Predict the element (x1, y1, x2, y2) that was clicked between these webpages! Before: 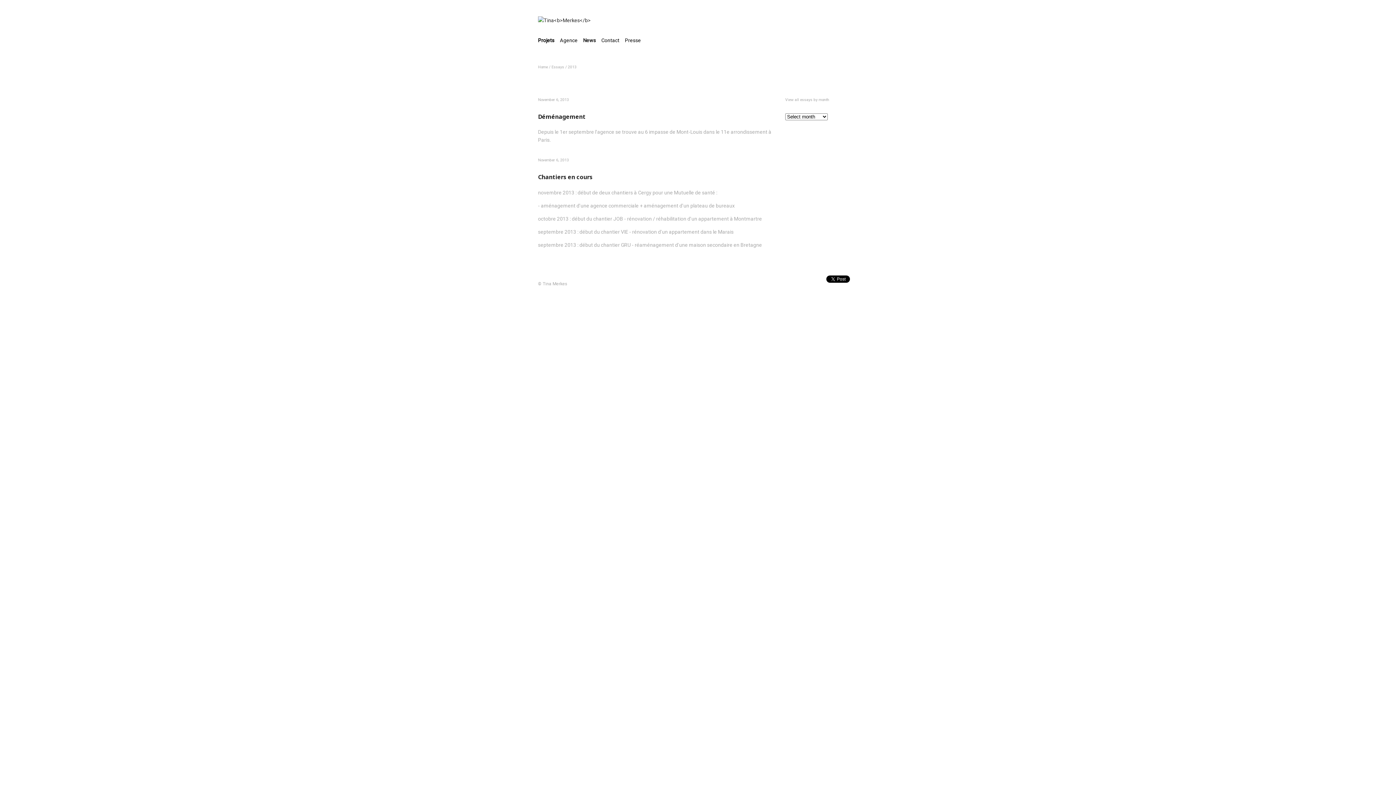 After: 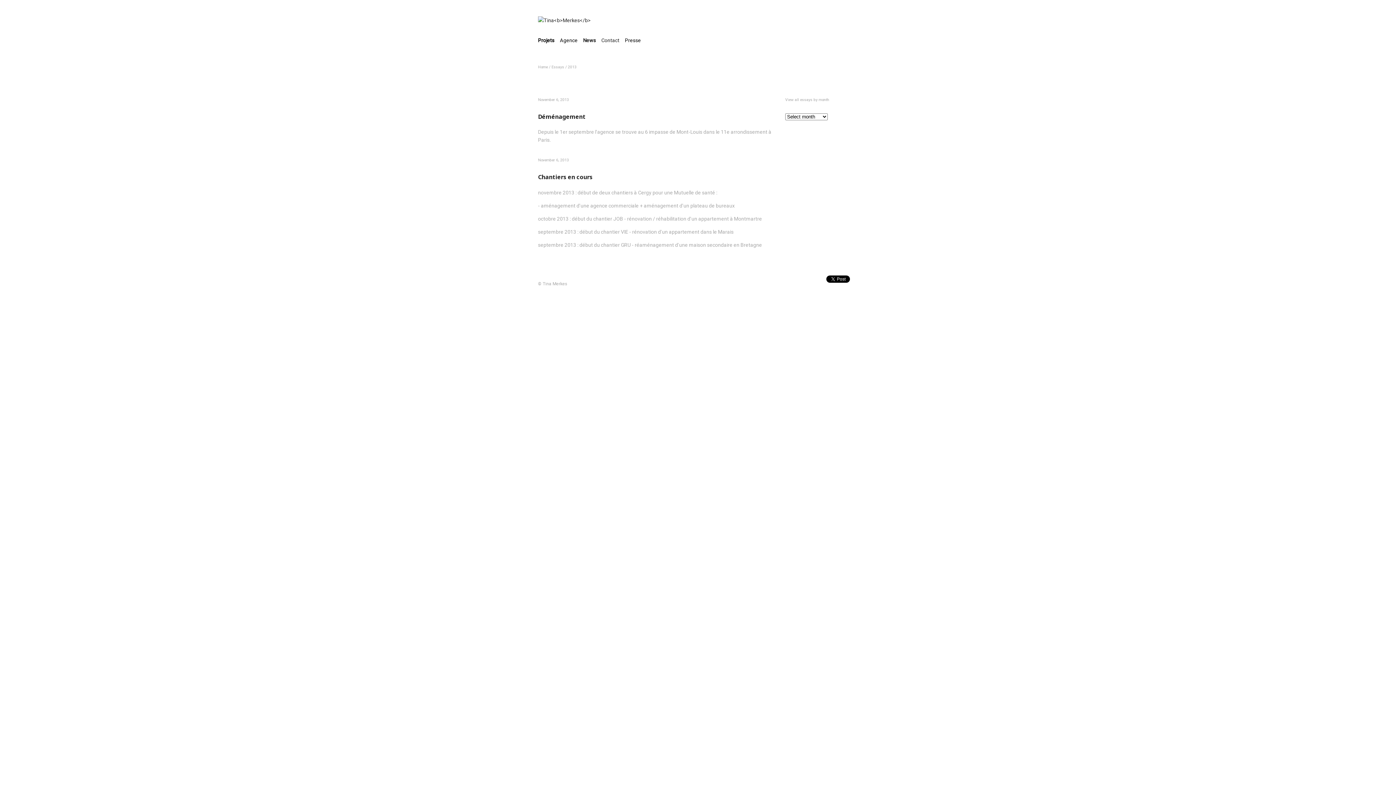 Action: label: Contact bbox: (601, 37, 619, 43)